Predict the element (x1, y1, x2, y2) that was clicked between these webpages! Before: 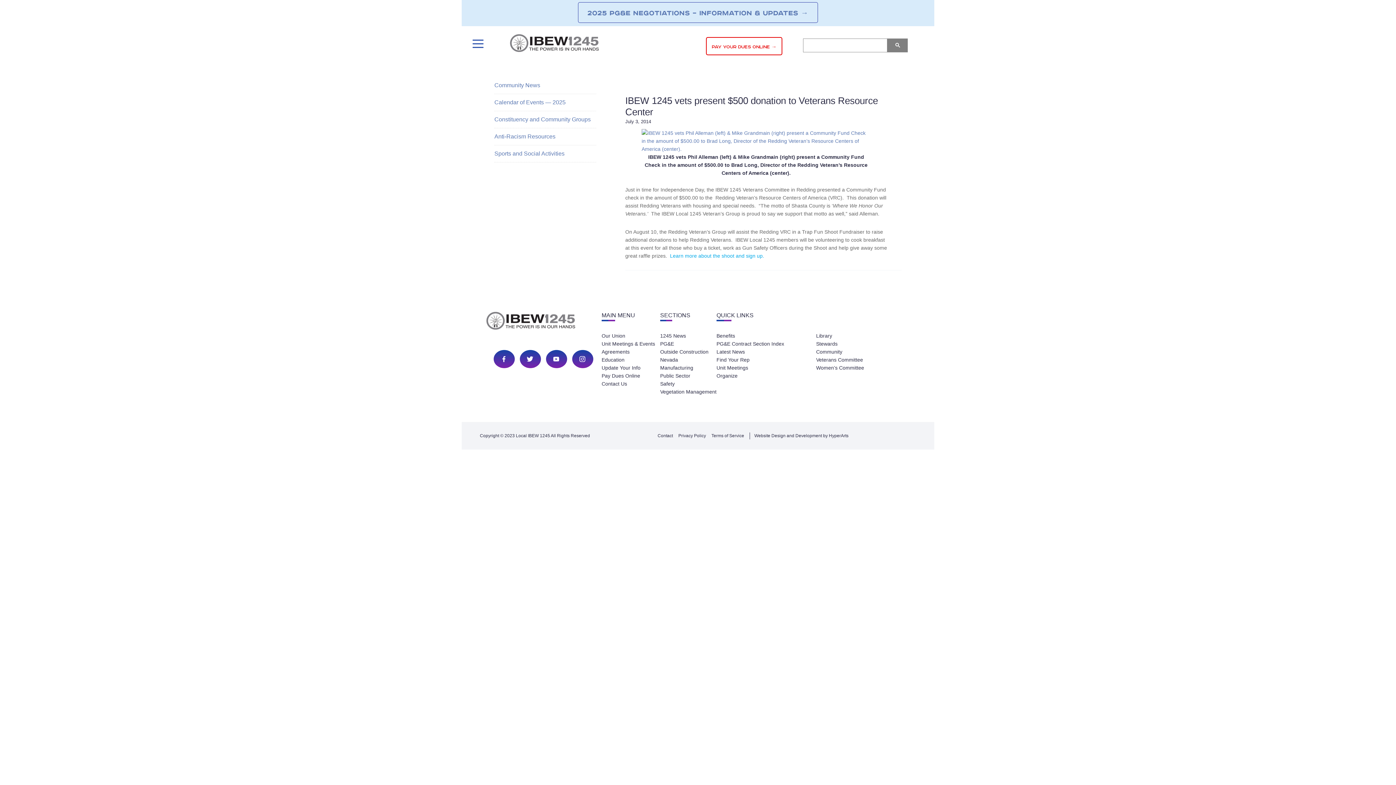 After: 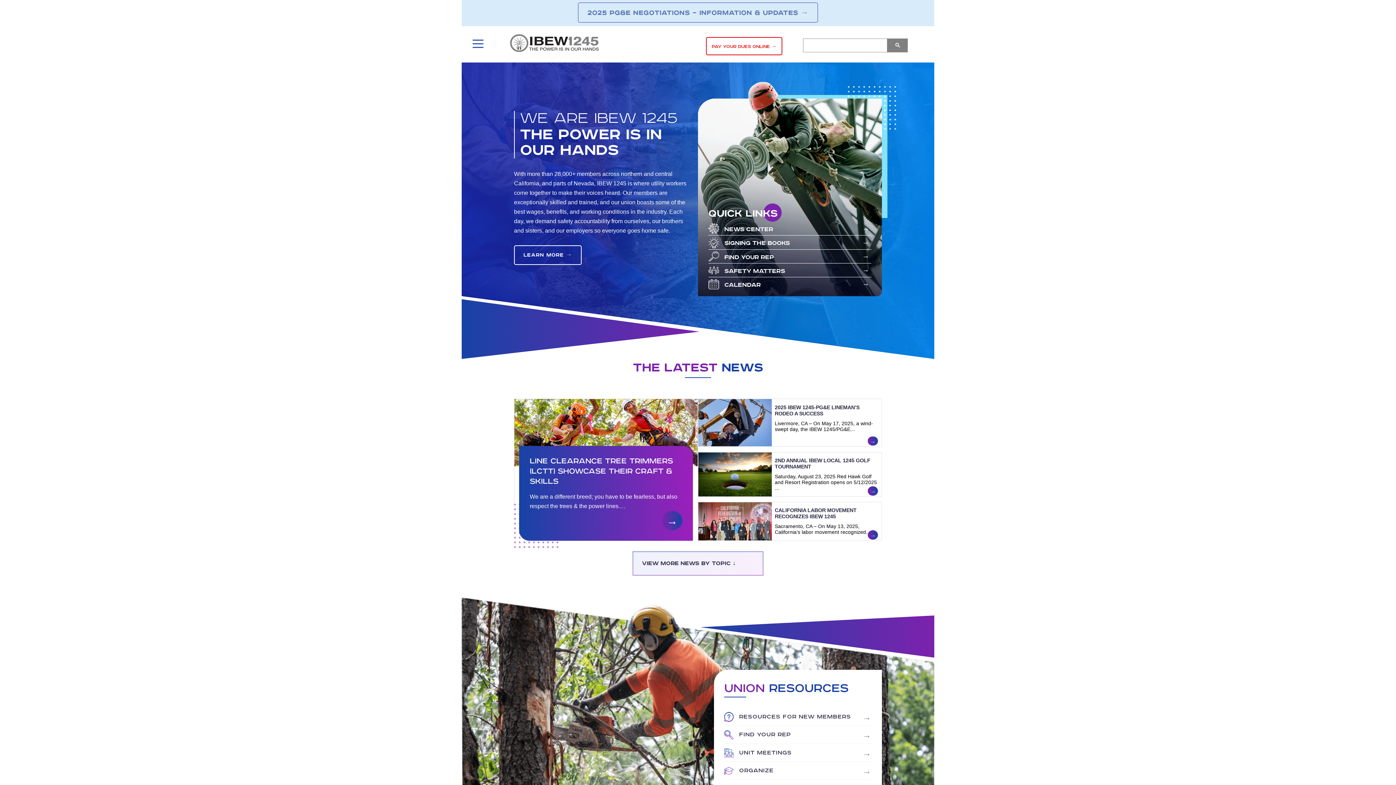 Action: bbox: (509, 33, 600, 55) label: IBEW1245